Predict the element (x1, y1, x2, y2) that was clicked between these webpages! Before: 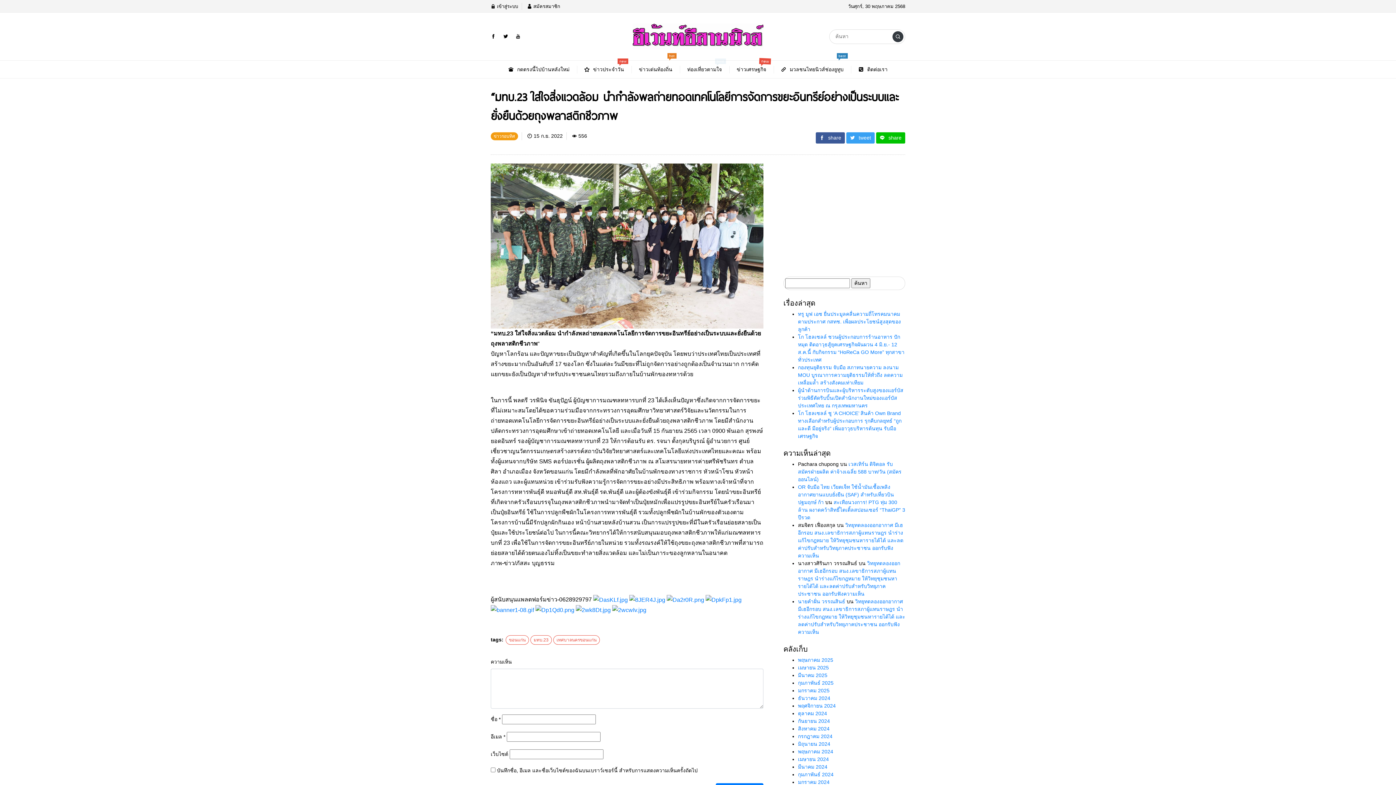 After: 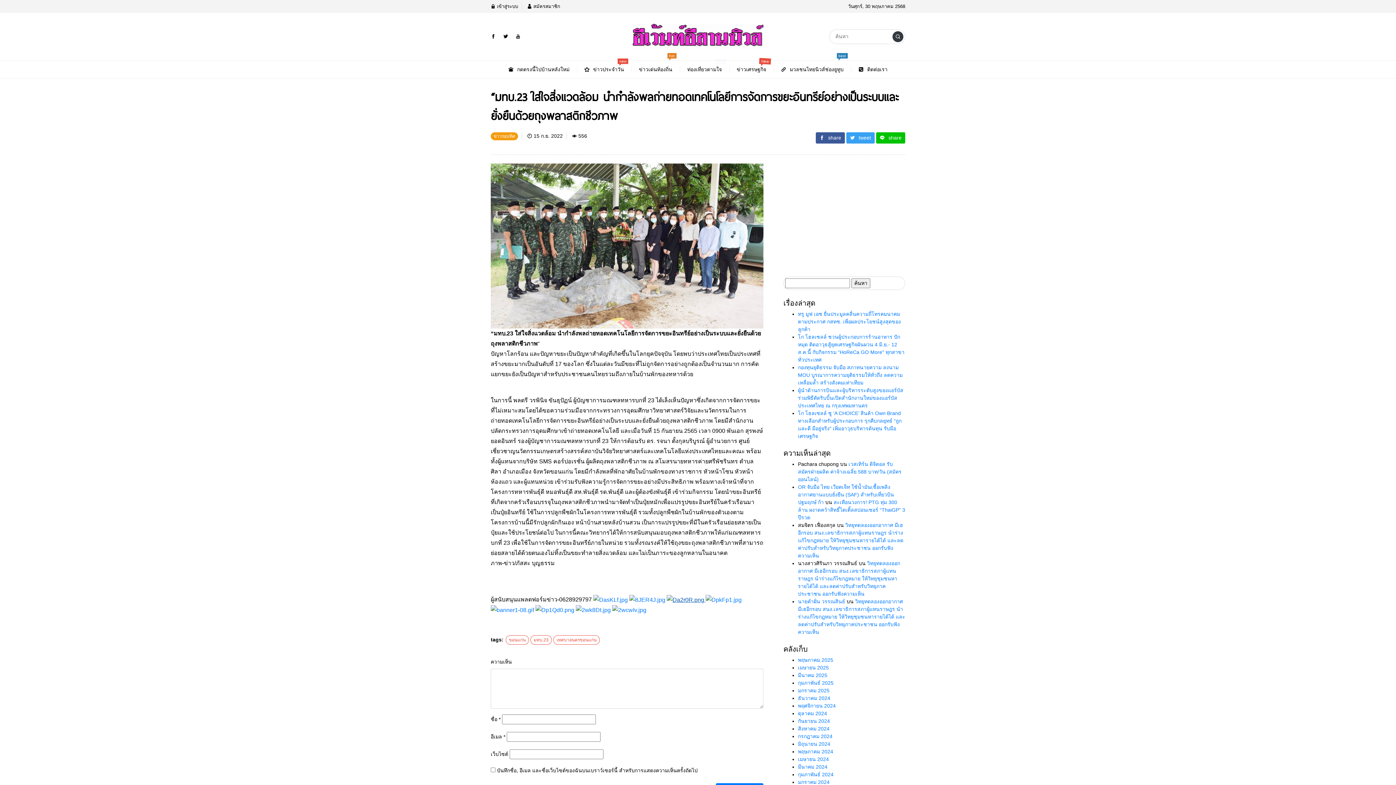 Action: label:   bbox: (666, 596, 705, 602)